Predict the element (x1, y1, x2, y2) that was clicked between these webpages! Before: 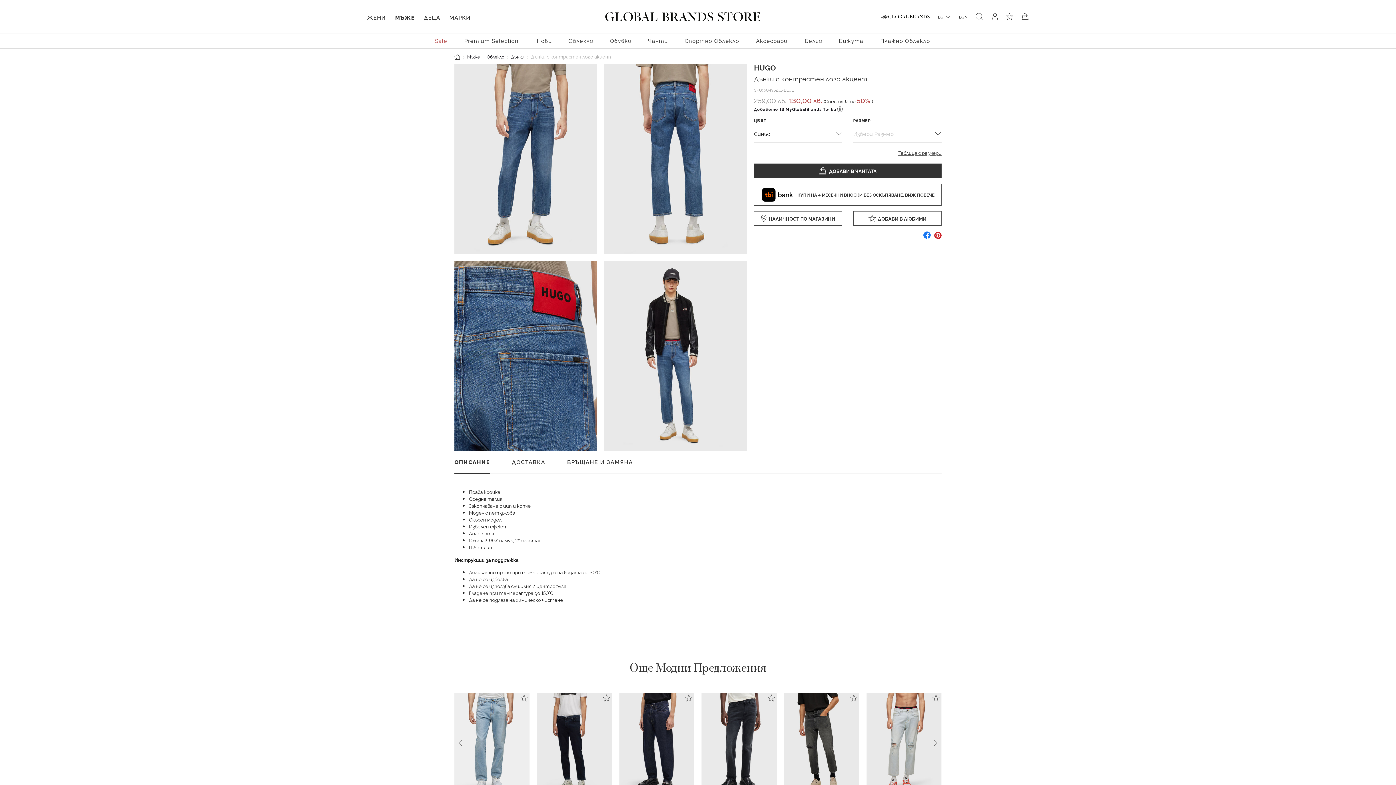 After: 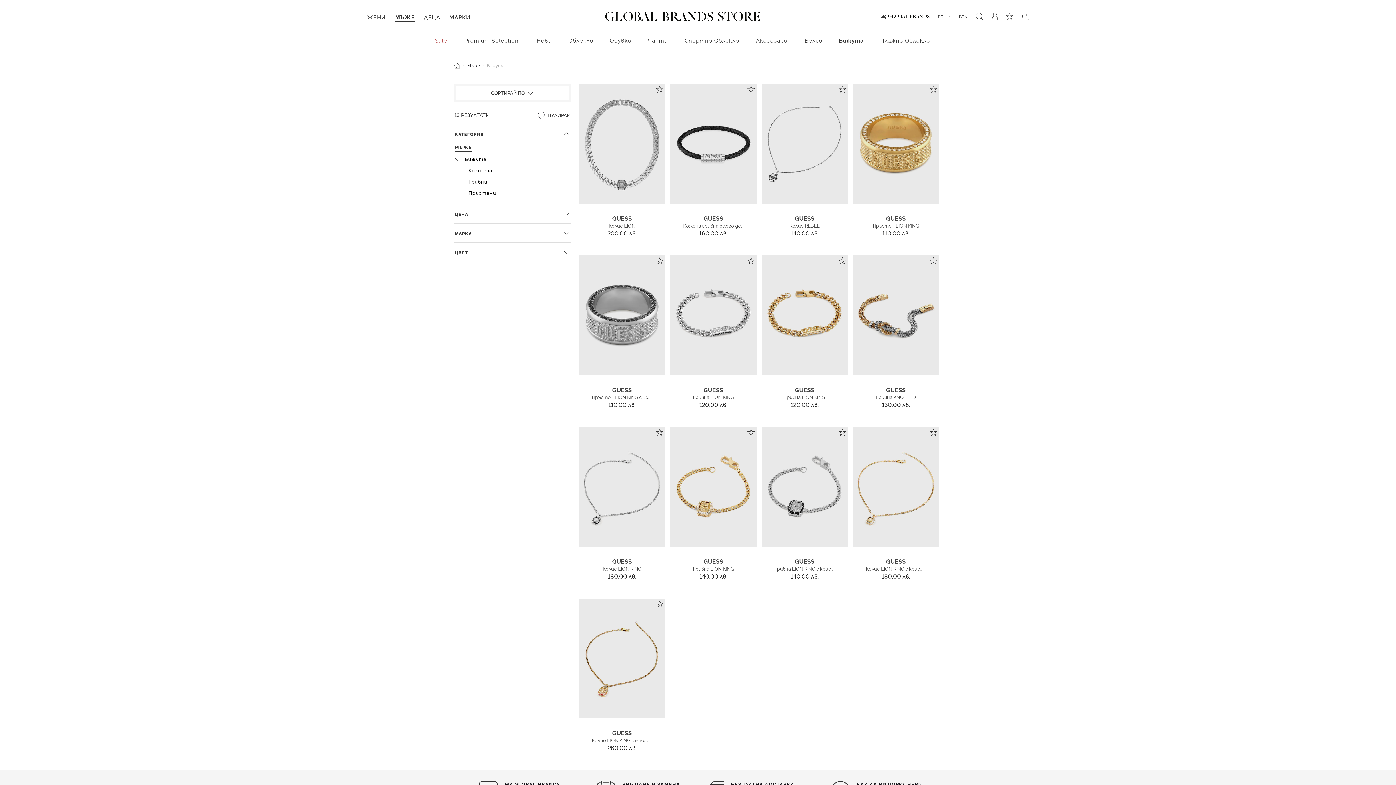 Action: label: Бижута bbox: (839, 36, 864, 44)